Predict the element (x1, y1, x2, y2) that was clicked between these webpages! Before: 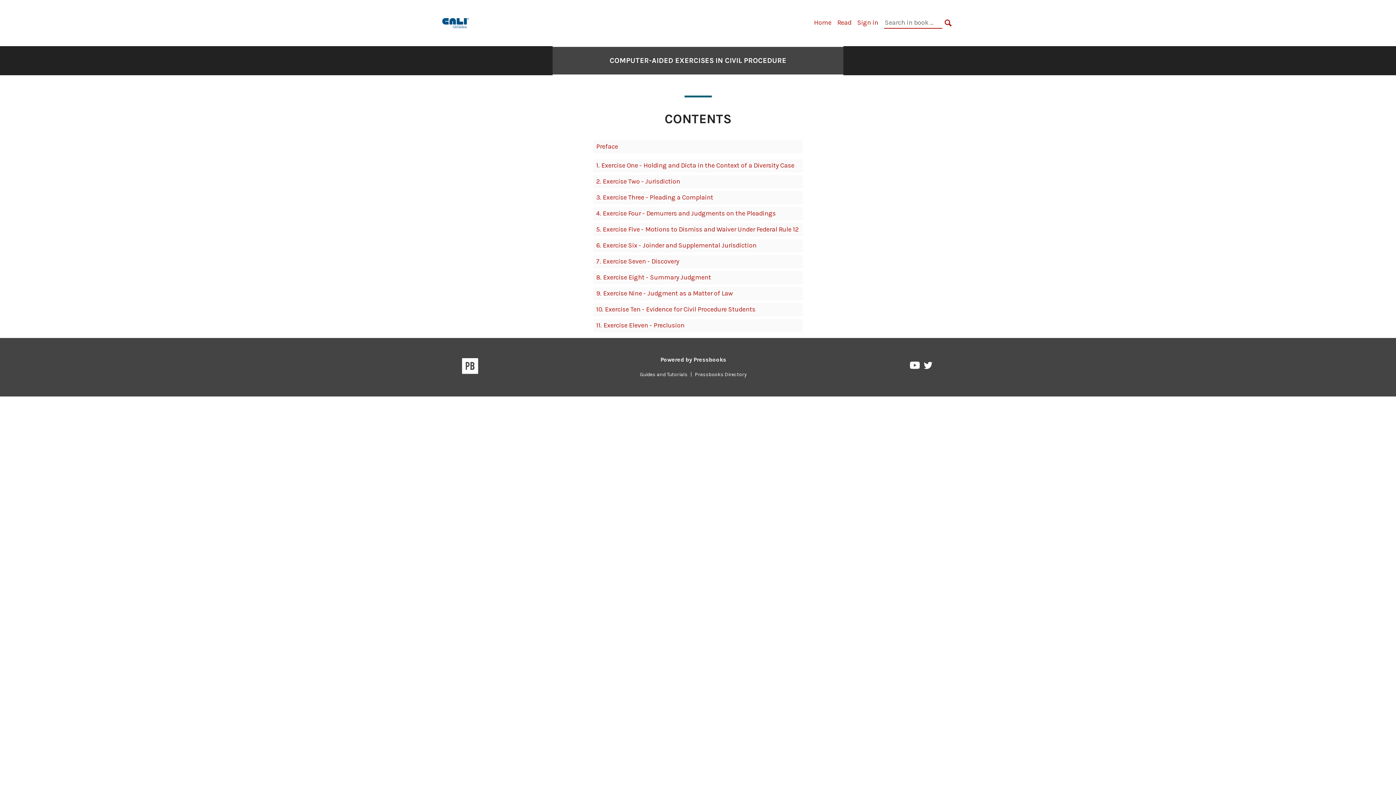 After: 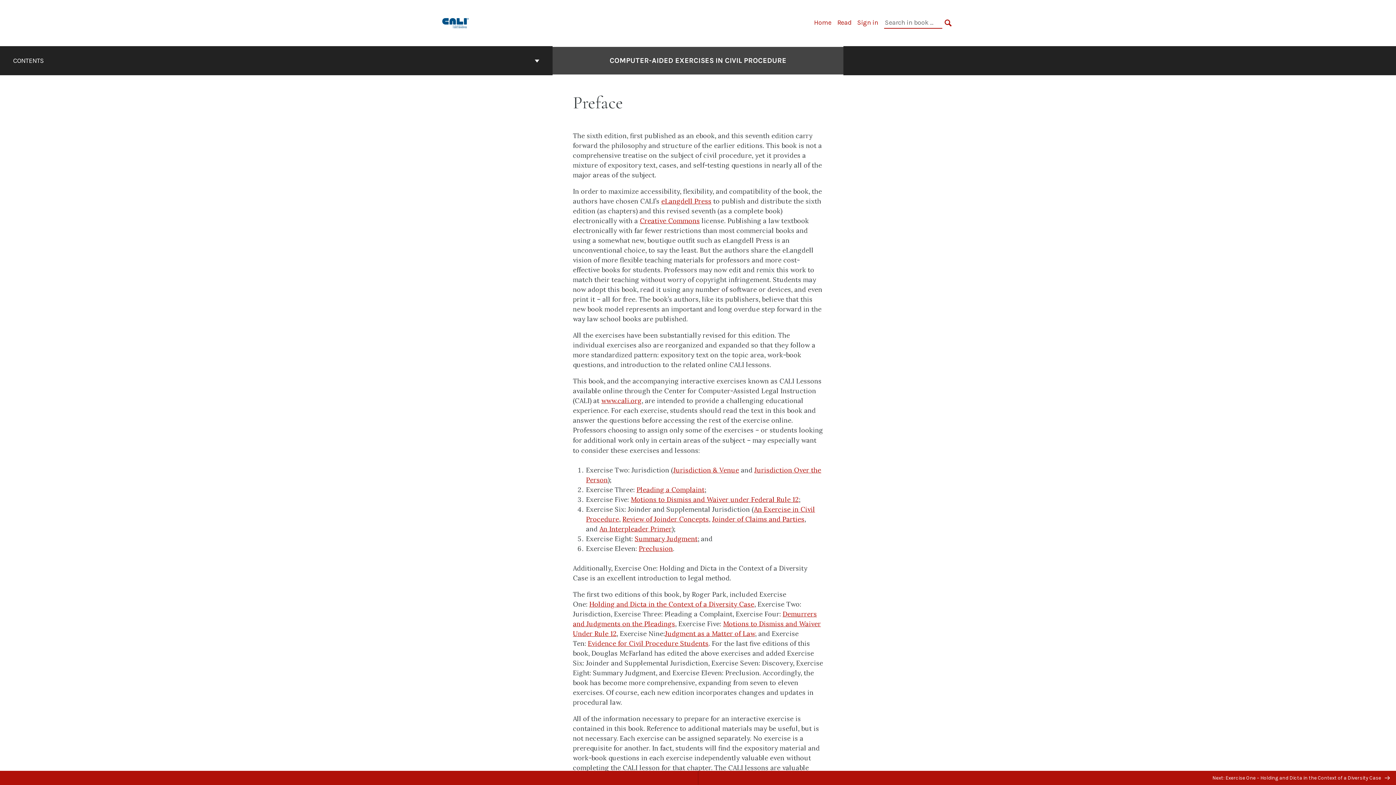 Action: bbox: (596, 142, 618, 150) label: Preface